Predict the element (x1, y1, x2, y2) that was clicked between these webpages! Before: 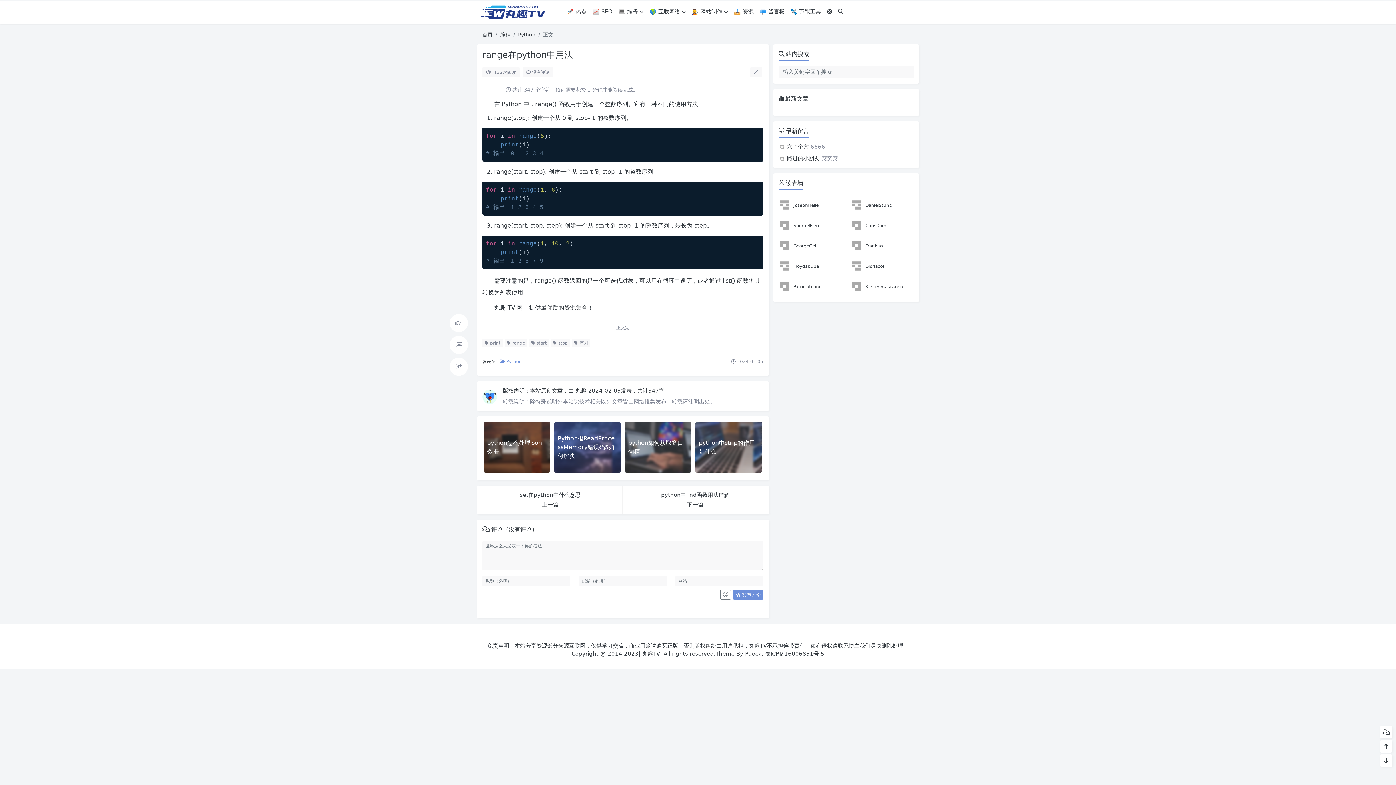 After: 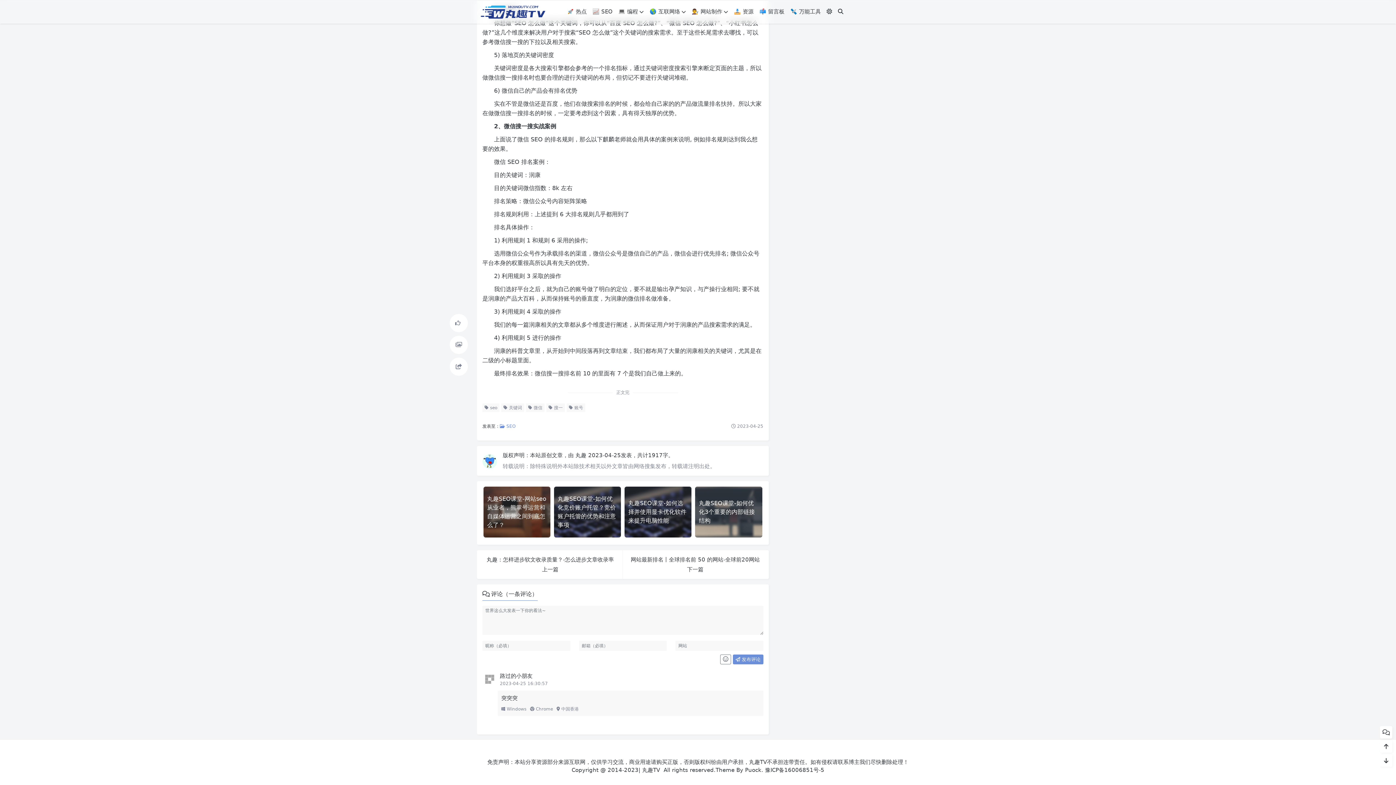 Action: label: 路过的小朋友 bbox: (787, 155, 819, 161)